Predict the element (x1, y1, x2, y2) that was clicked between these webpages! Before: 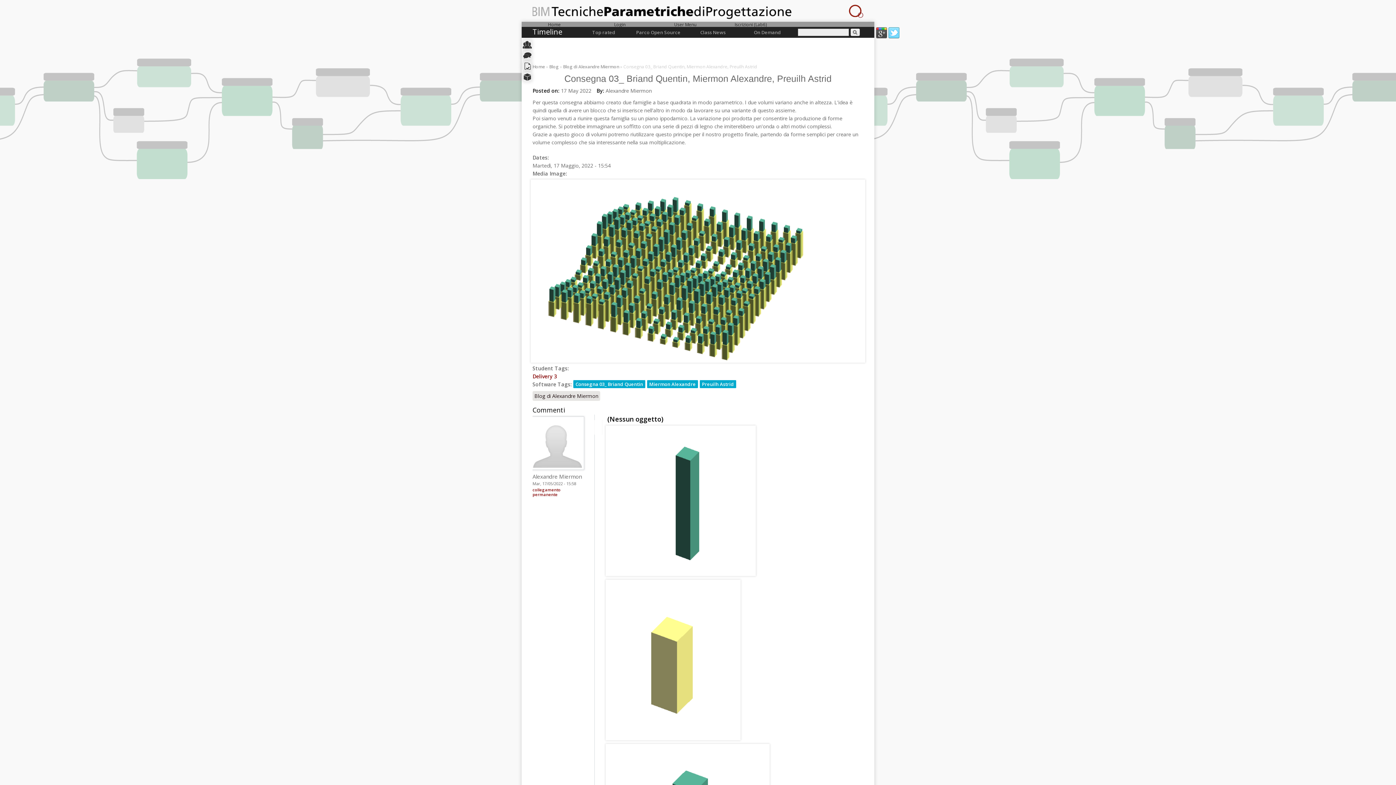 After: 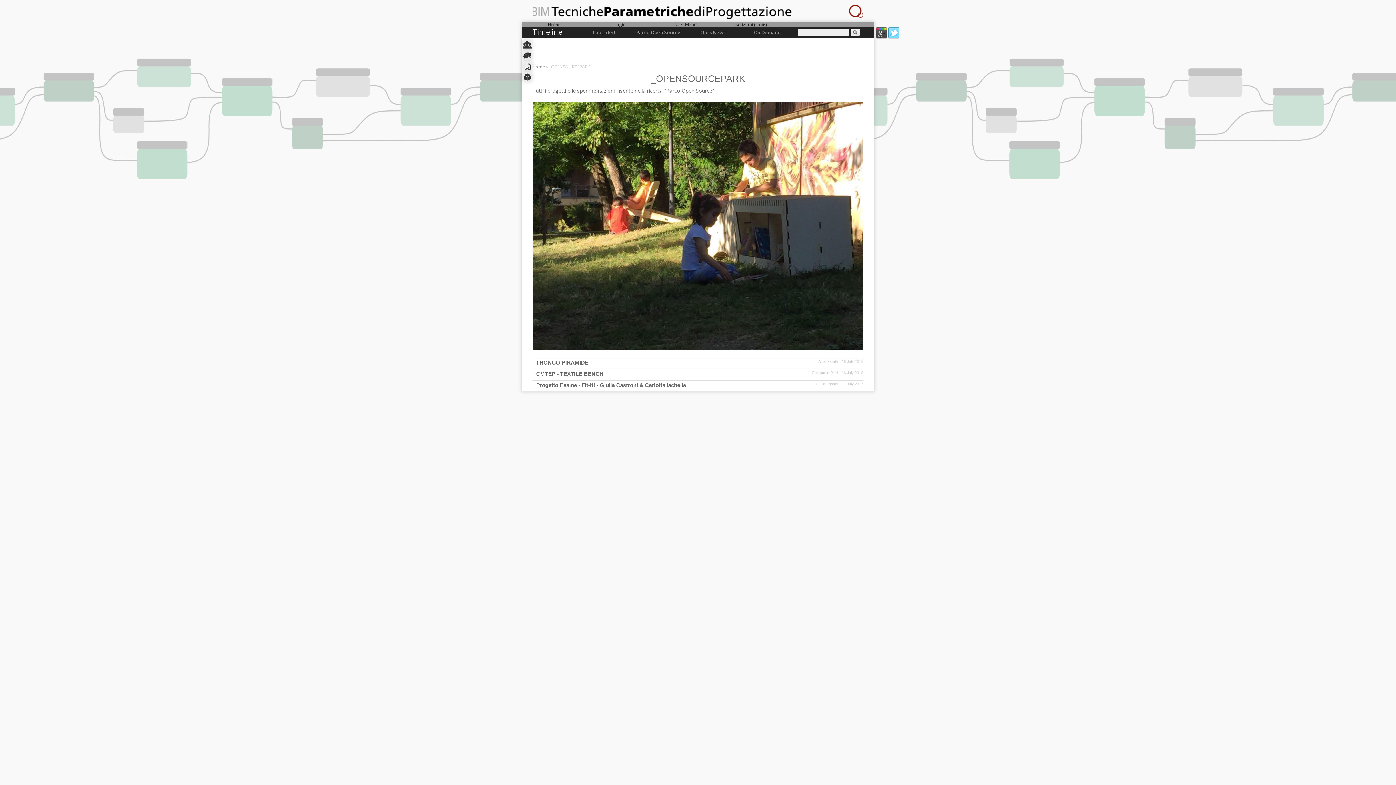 Action: bbox: (631, 26, 685, 37) label: Parco Open Source